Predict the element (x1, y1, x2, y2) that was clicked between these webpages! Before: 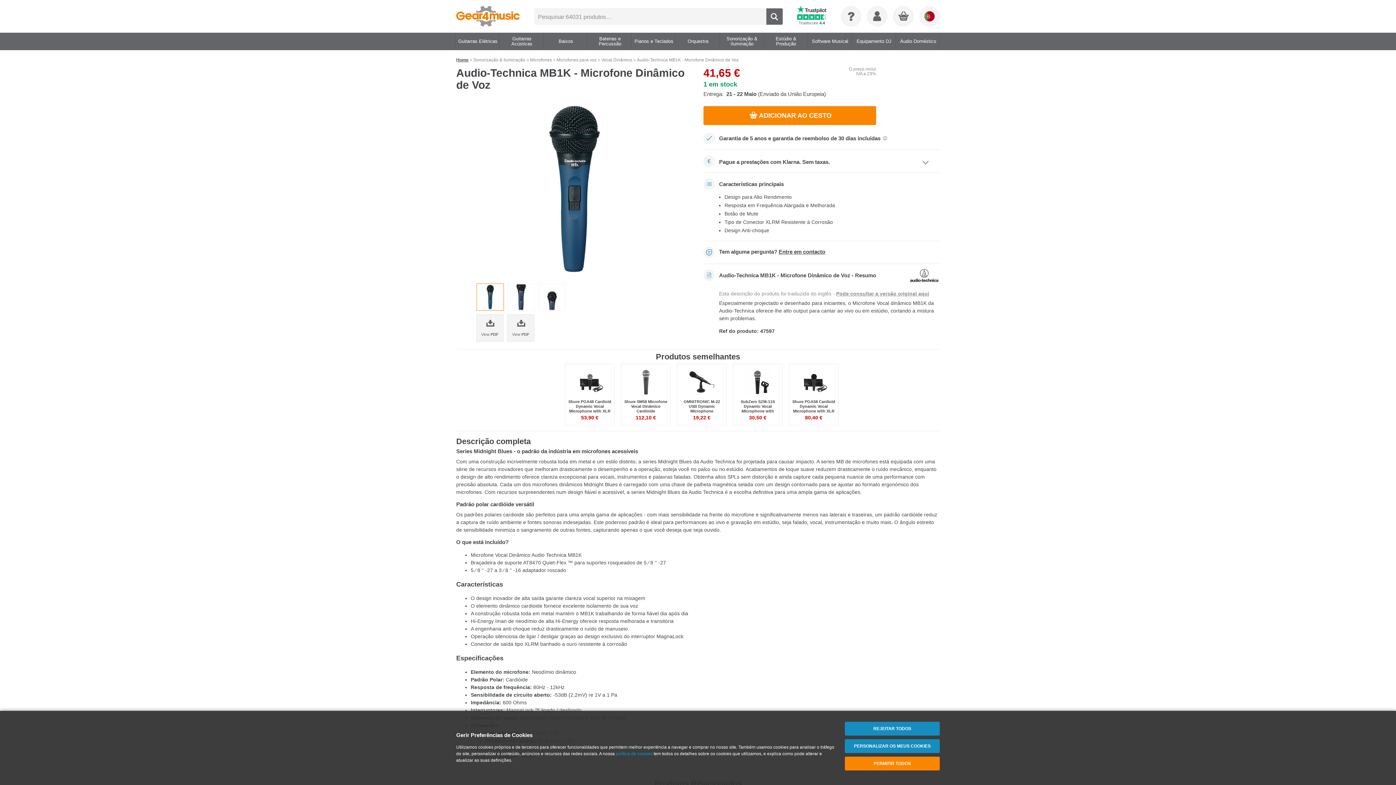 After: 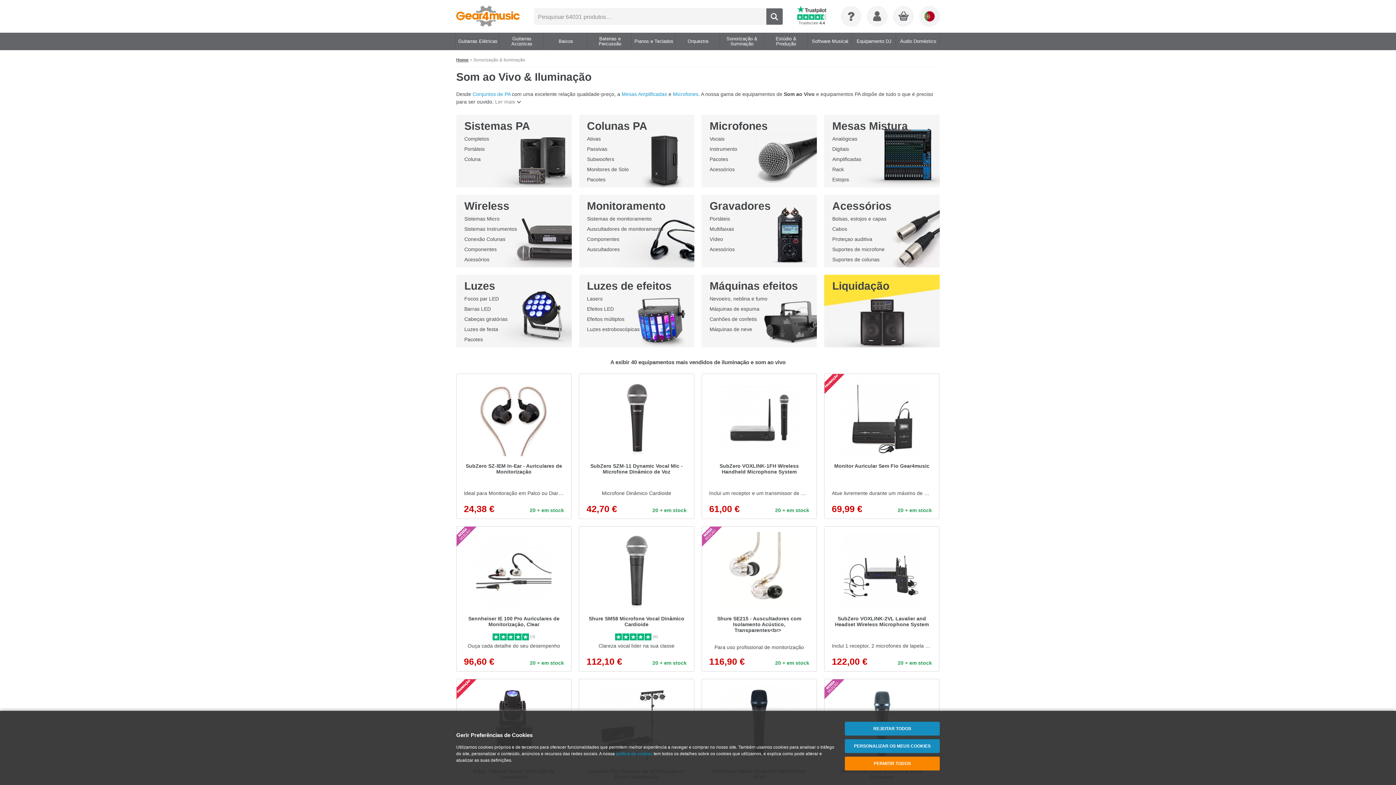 Action: bbox: (720, 32, 763, 50) label: Sonorização & Iluminação